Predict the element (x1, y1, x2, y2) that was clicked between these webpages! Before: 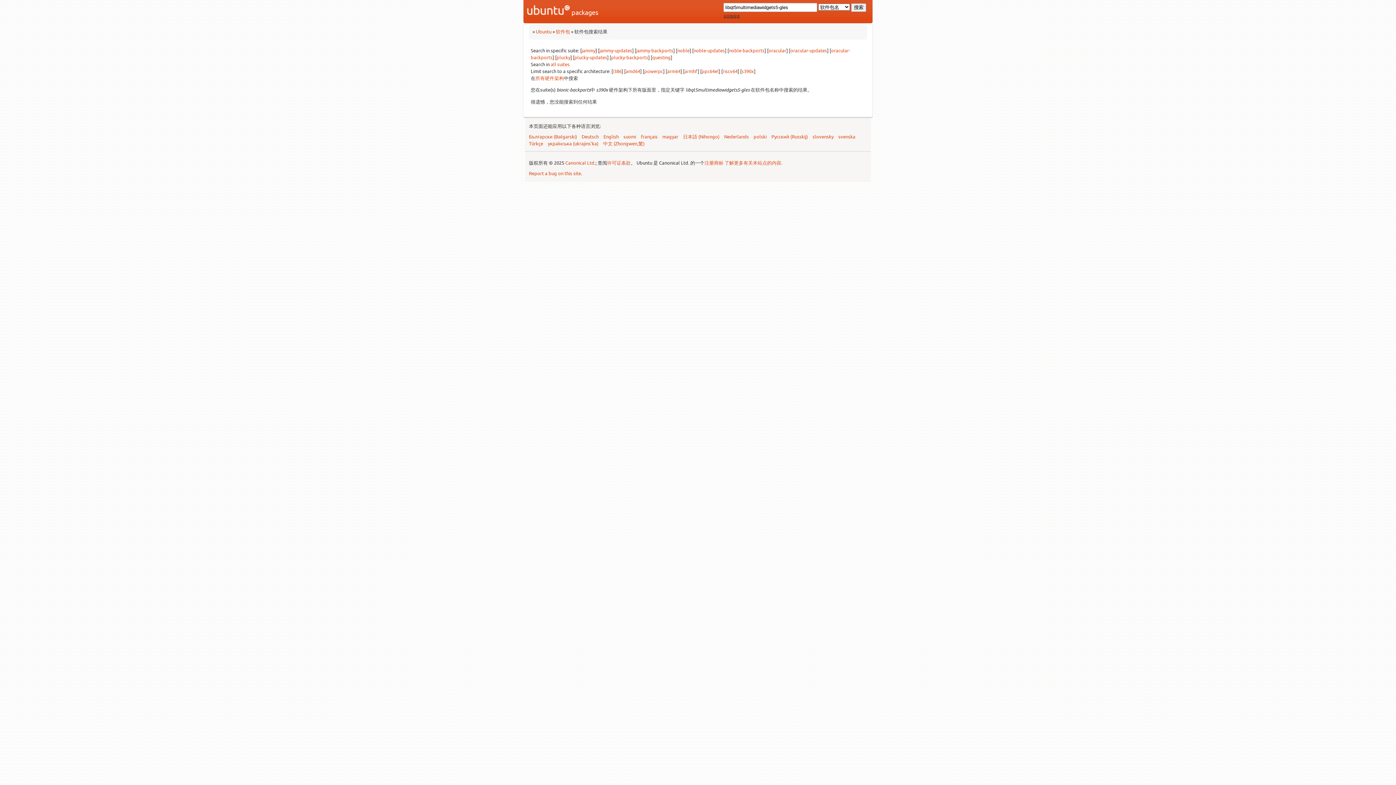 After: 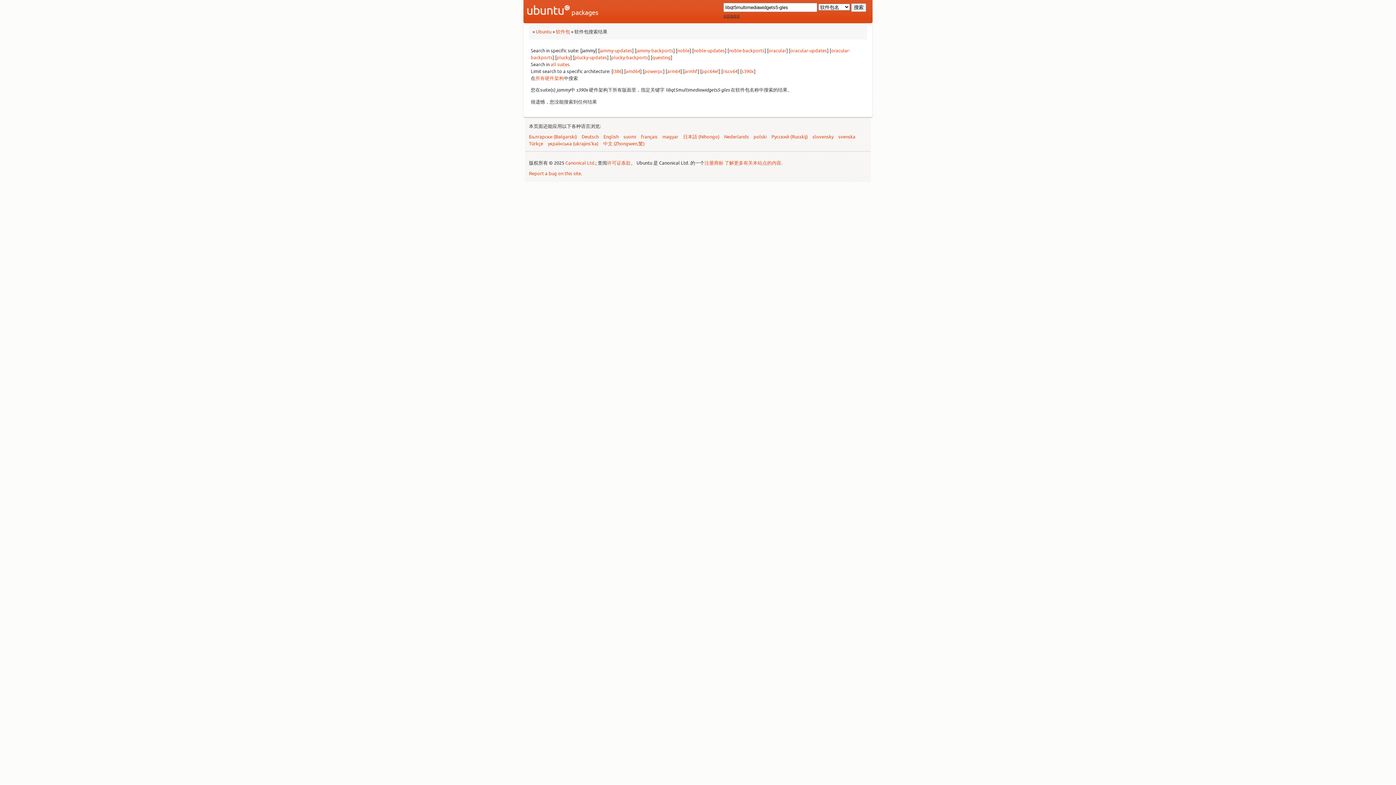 Action: label: jammy bbox: (581, 47, 595, 53)